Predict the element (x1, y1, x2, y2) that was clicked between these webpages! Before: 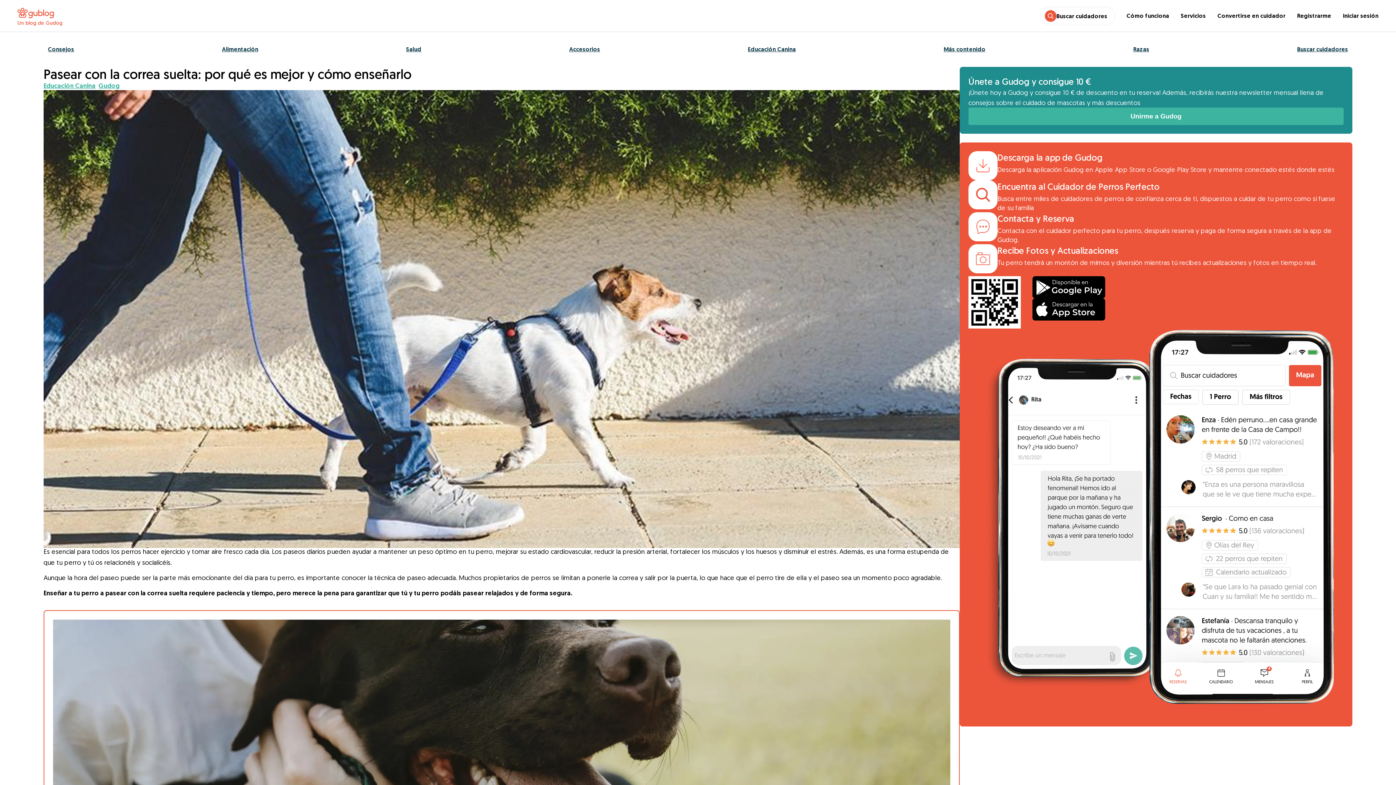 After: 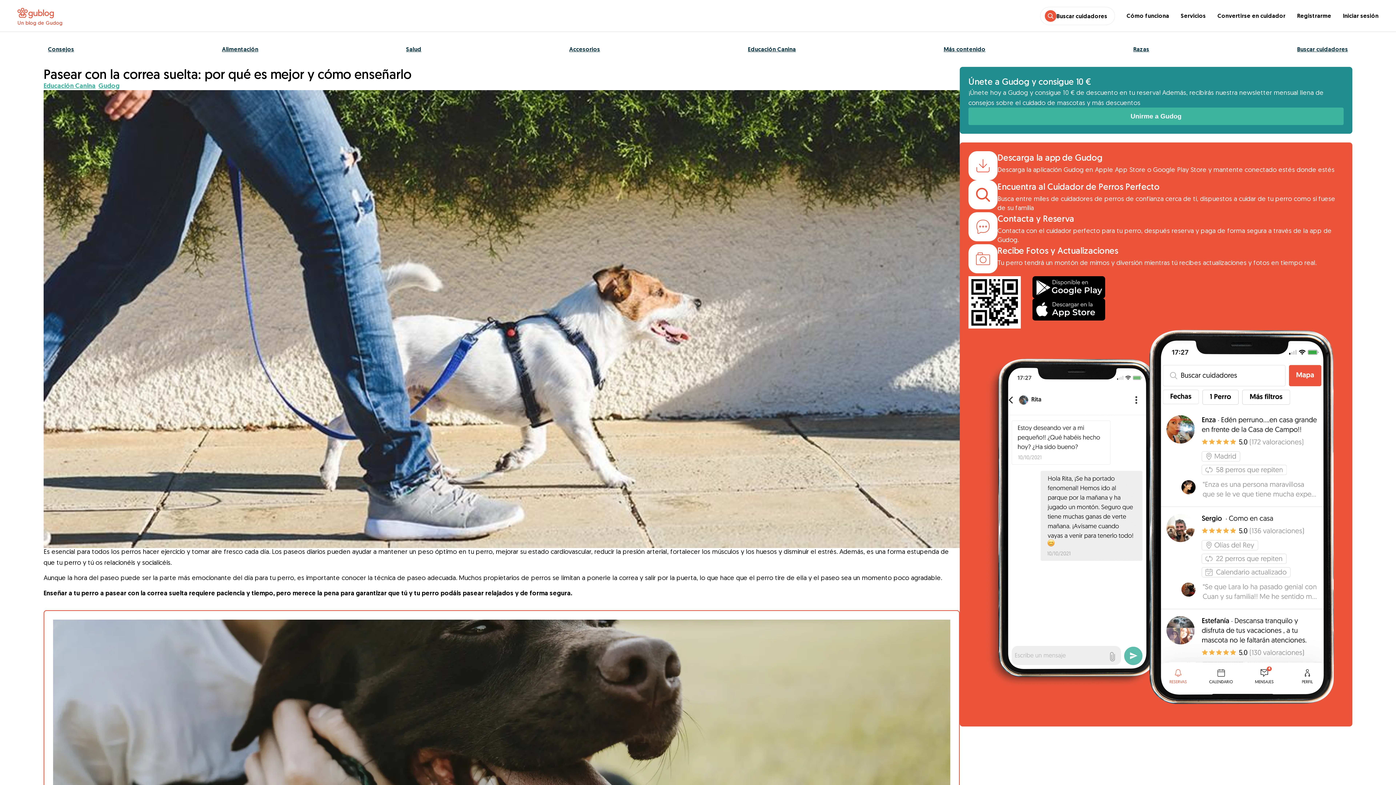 Action: label: Iniciar sesión bbox: (1343, 11, 1378, 19)